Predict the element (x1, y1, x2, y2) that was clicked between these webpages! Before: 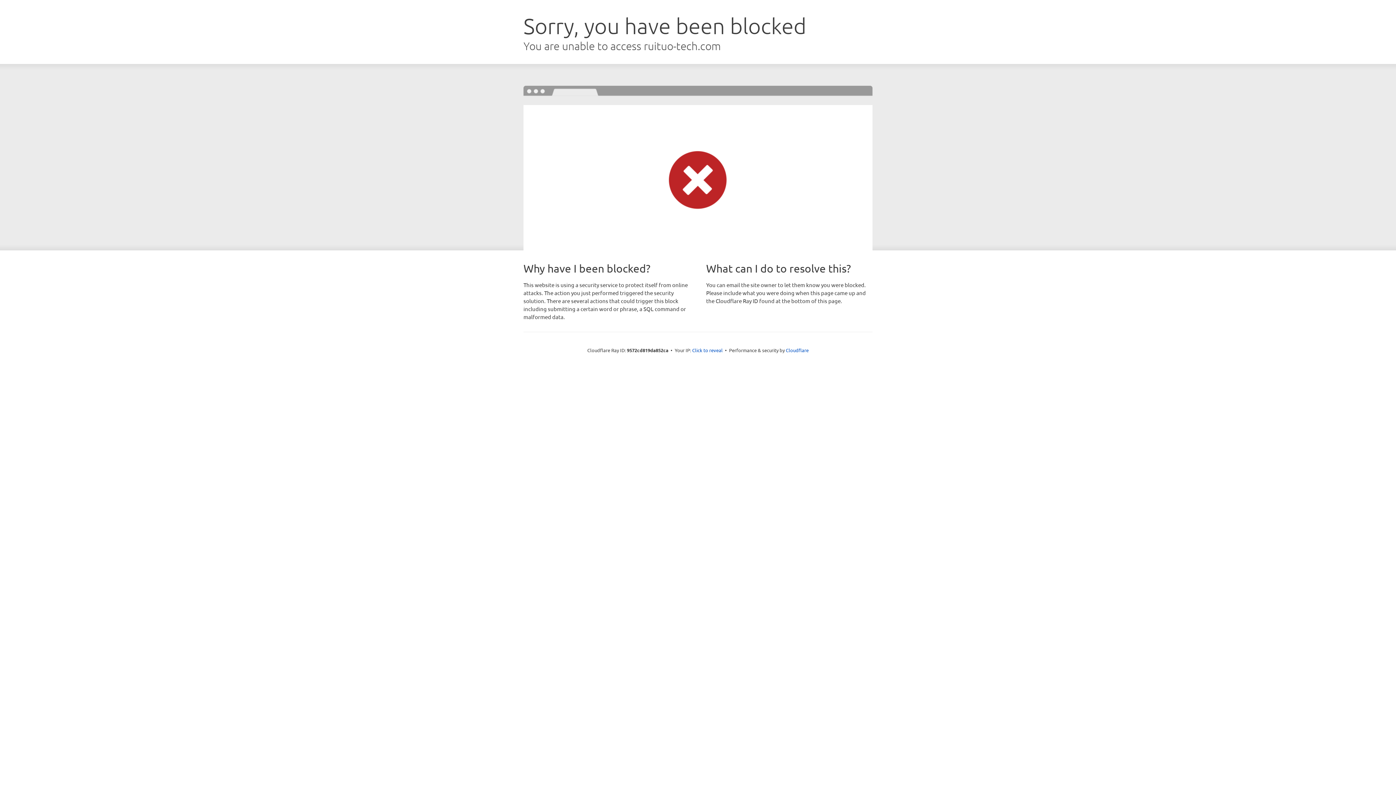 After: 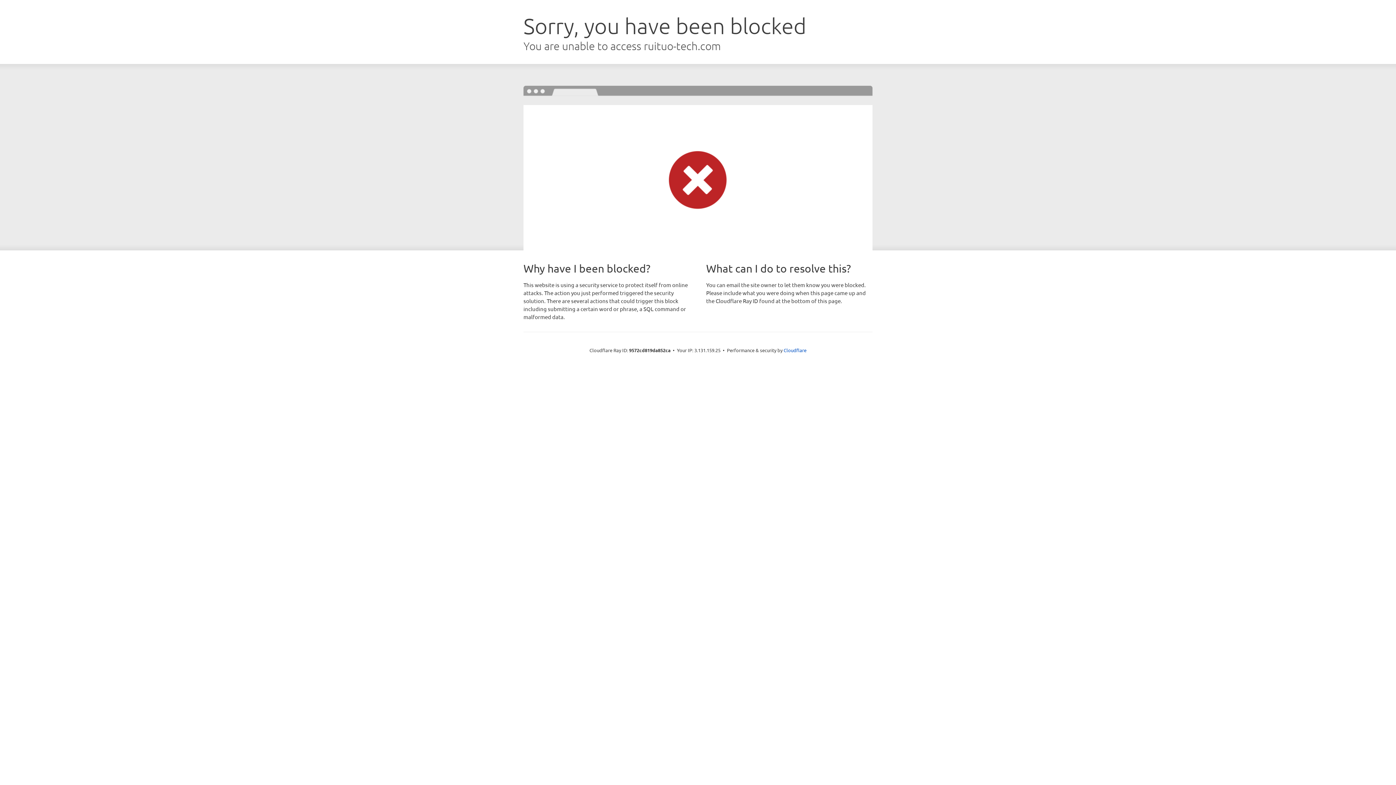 Action: bbox: (692, 346, 722, 353) label: Click to reveal